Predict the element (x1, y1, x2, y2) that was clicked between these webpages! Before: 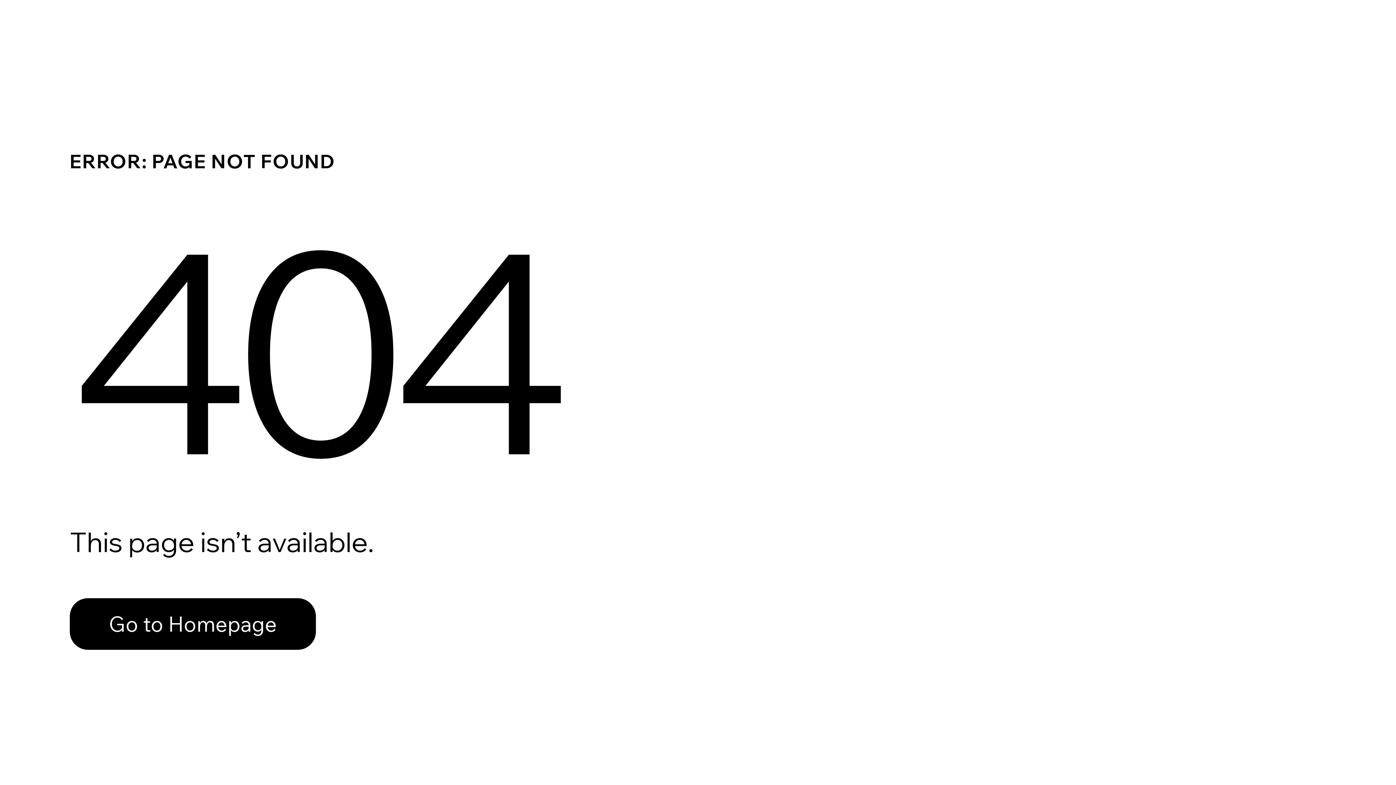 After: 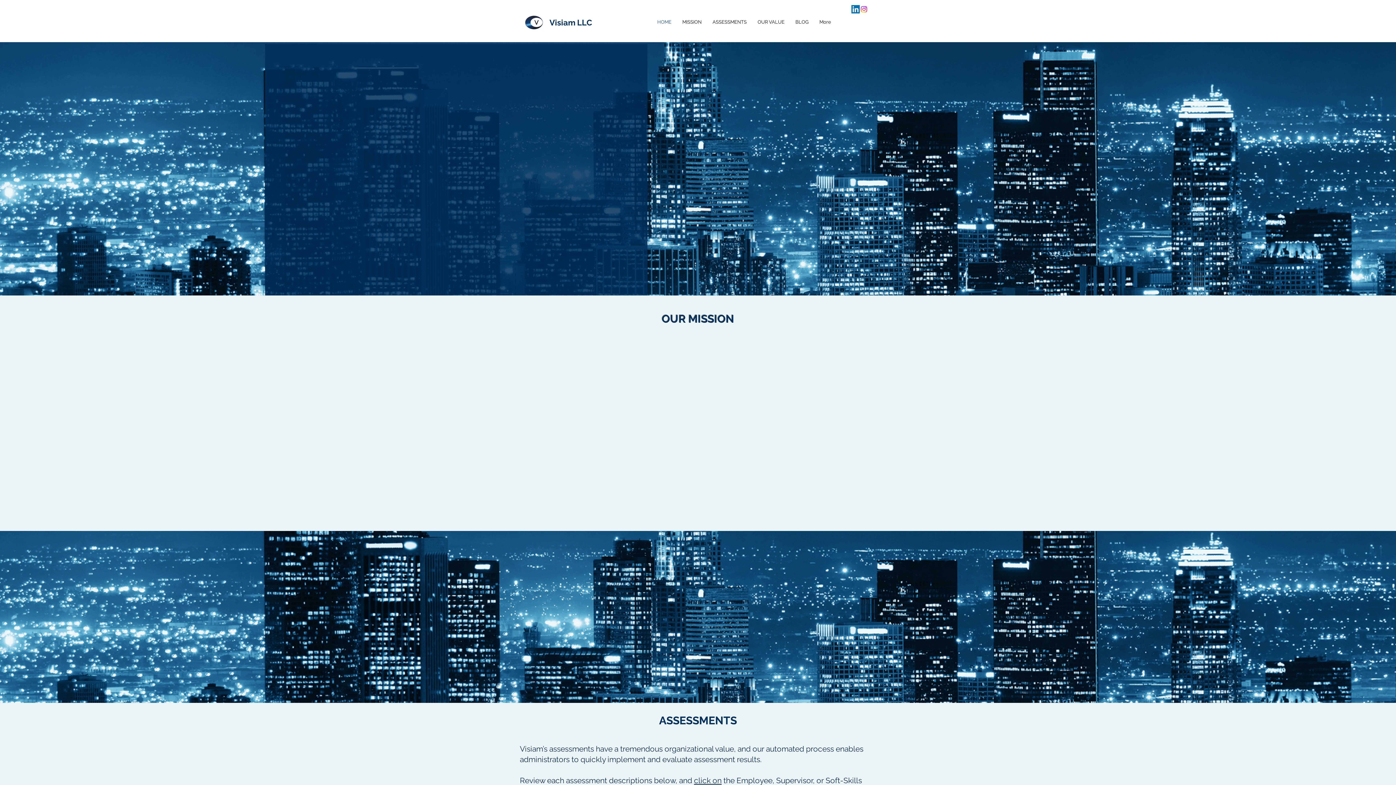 Action: label: Go to Homepage bbox: (69, 582, 768, 659)